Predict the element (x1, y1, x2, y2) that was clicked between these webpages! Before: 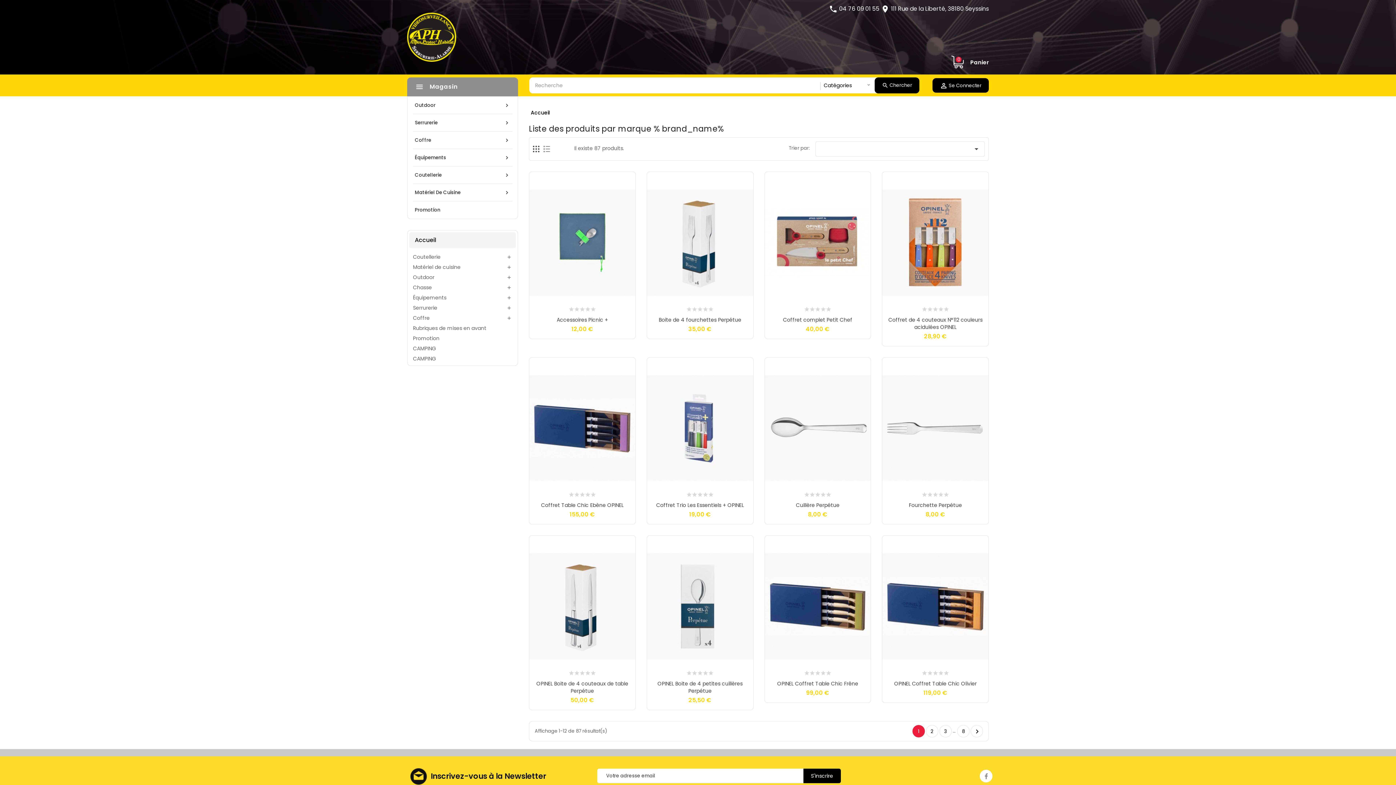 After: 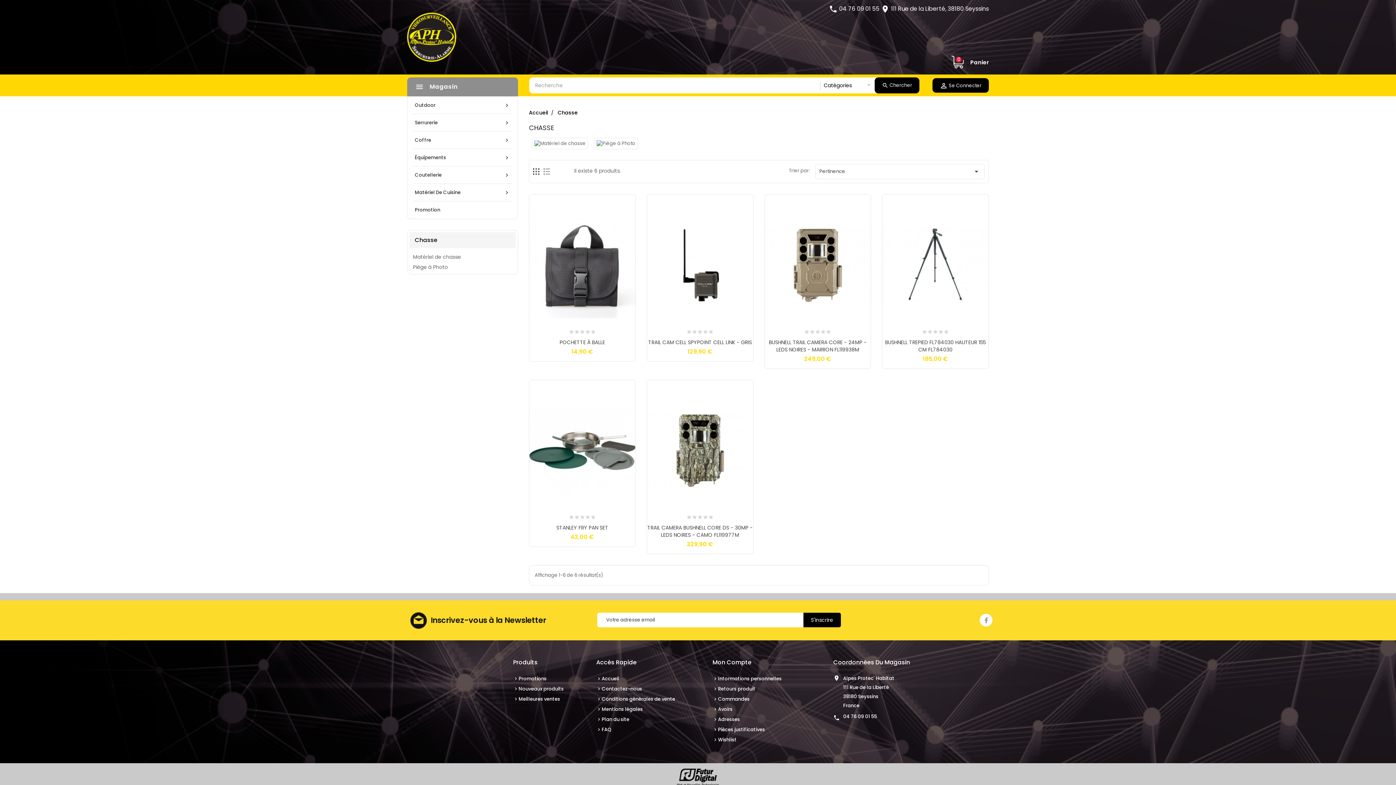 Action: label: Chasse bbox: (413, 282, 512, 292)